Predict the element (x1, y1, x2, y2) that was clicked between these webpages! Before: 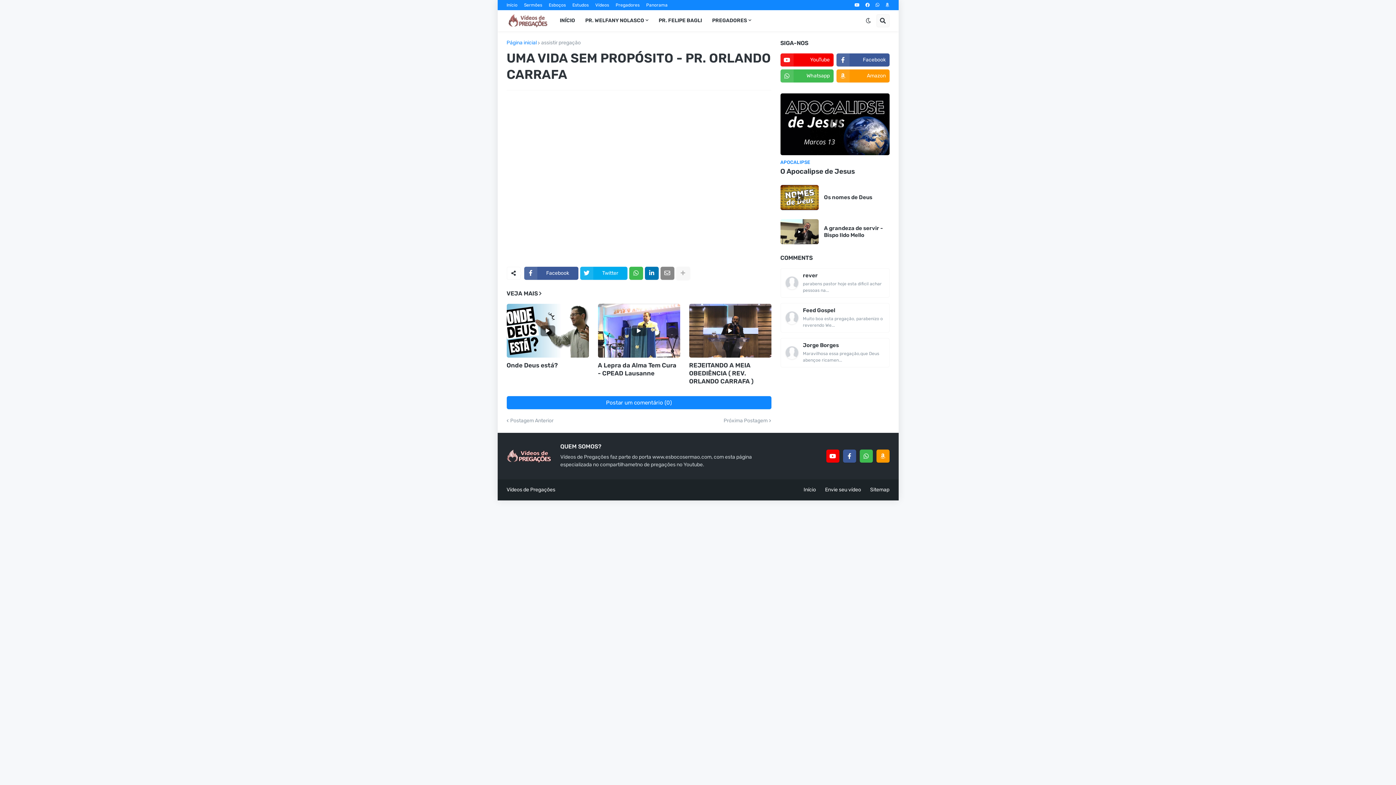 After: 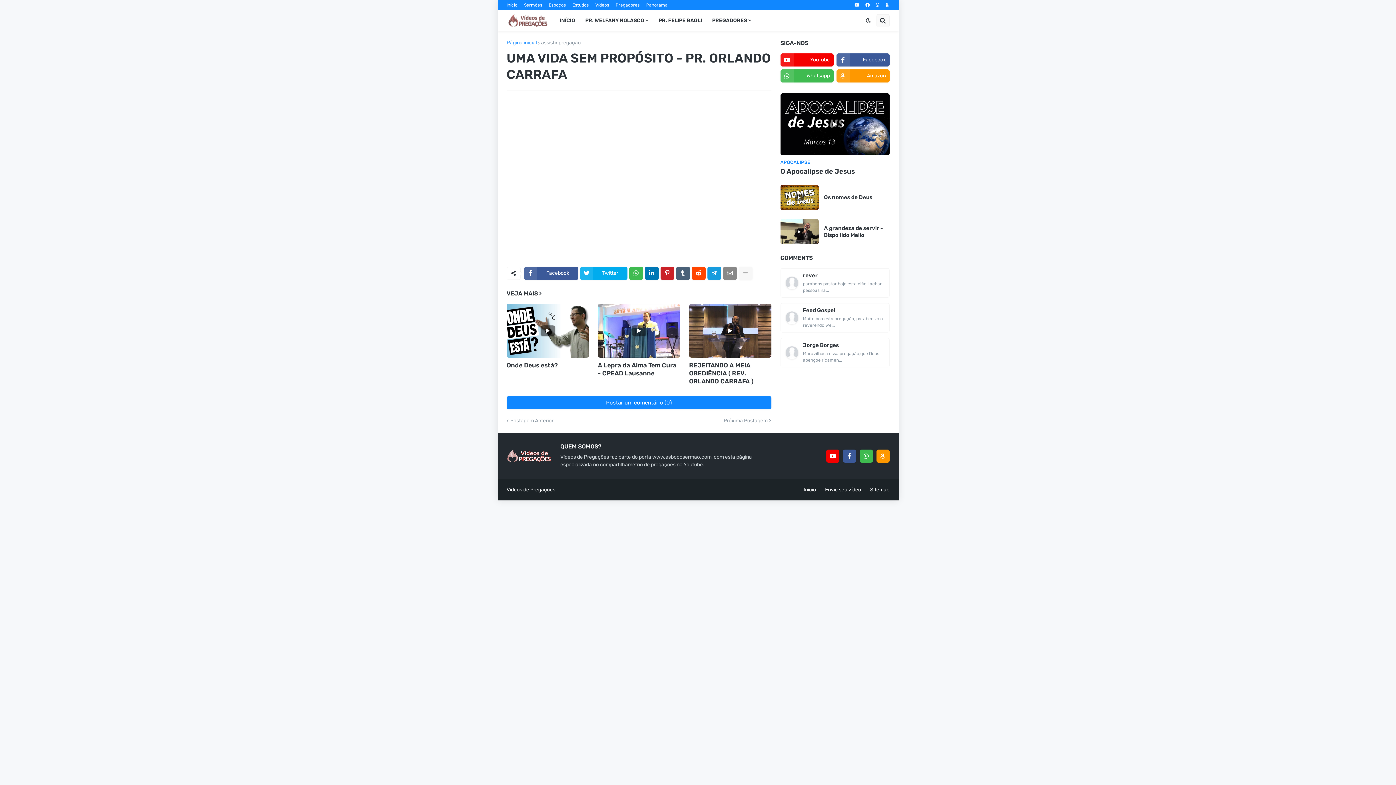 Action: bbox: (676, 266, 690, 279)